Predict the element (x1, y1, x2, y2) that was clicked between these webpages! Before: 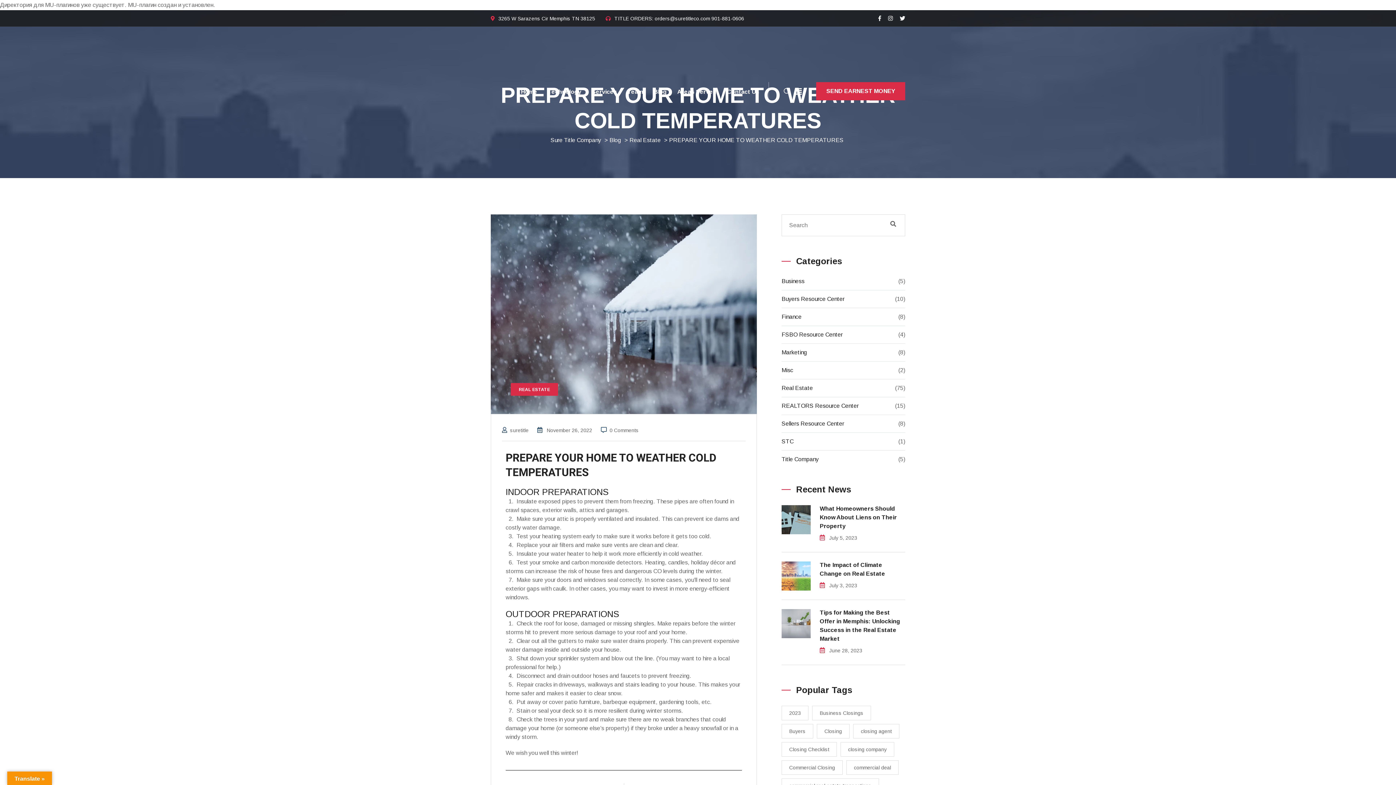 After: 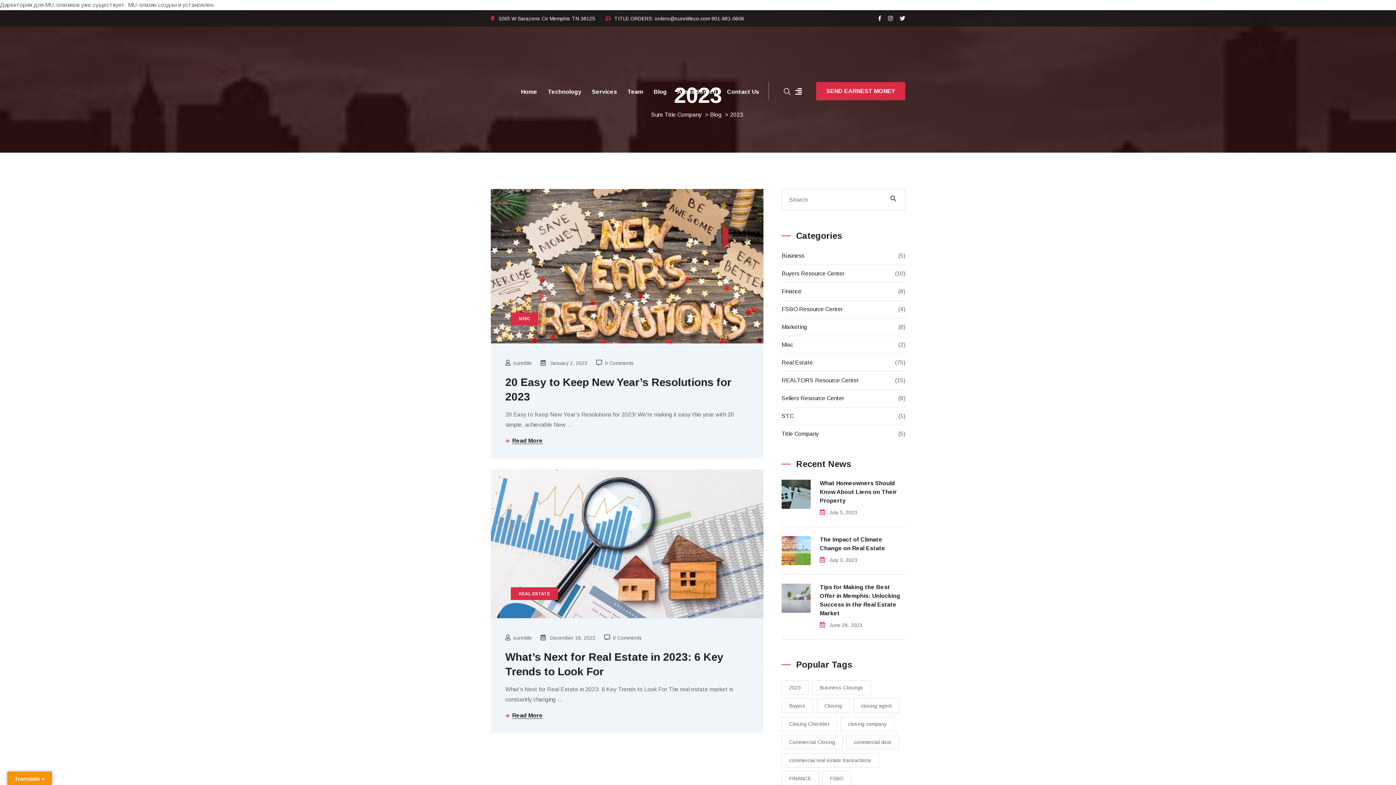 Action: bbox: (781, 706, 808, 720) label: 2023 (2 items)